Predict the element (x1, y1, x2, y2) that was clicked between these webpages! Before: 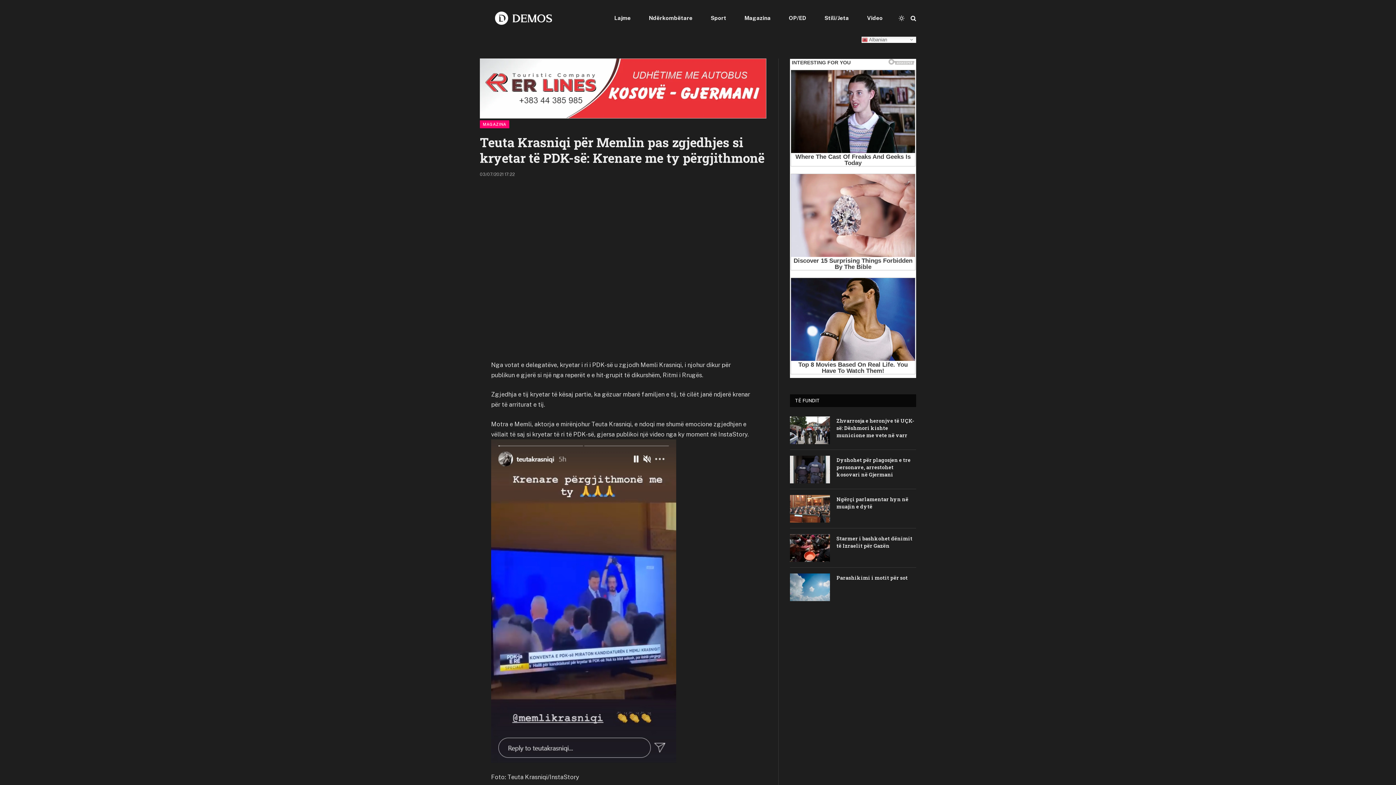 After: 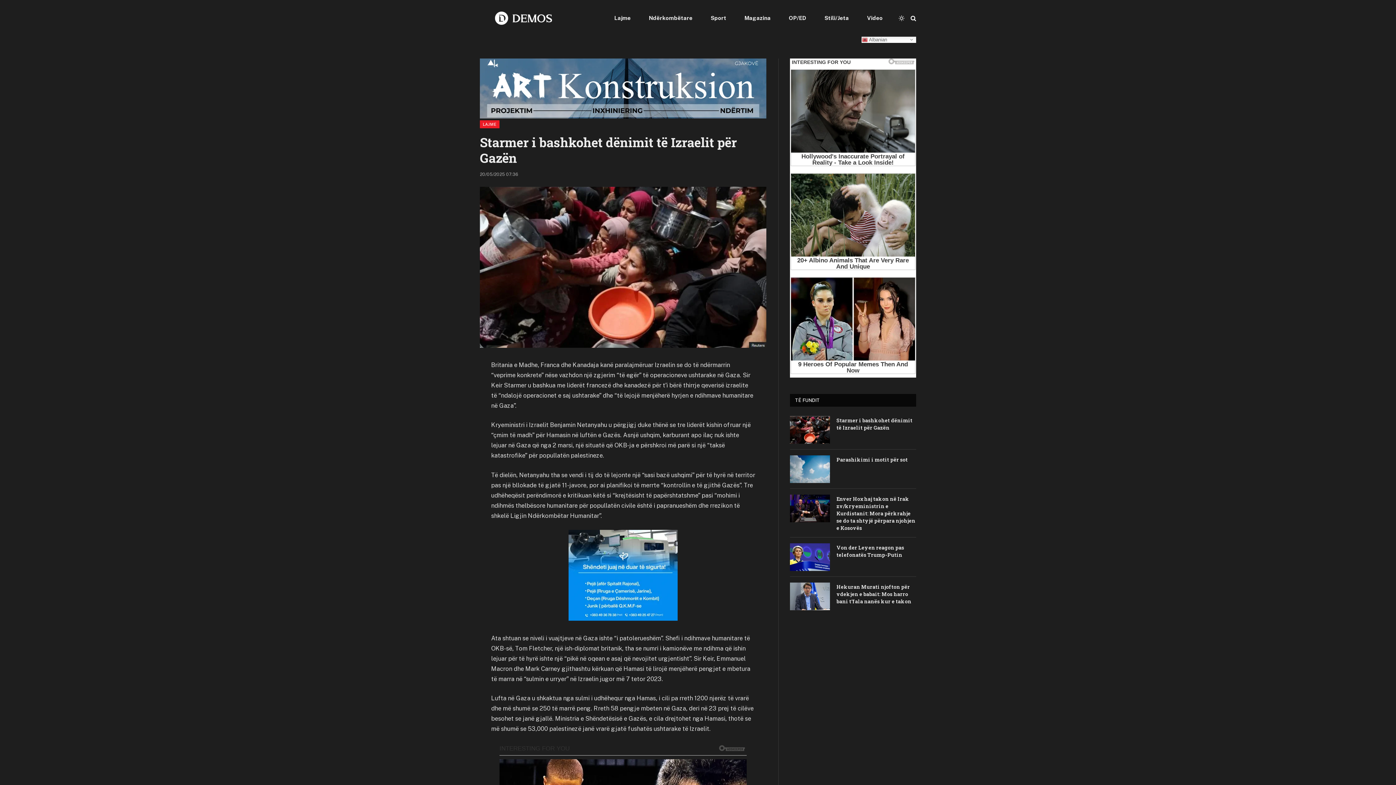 Action: bbox: (836, 535, 916, 549) label: Starmer i bashkohet dënimit të Izraelit për Gazën